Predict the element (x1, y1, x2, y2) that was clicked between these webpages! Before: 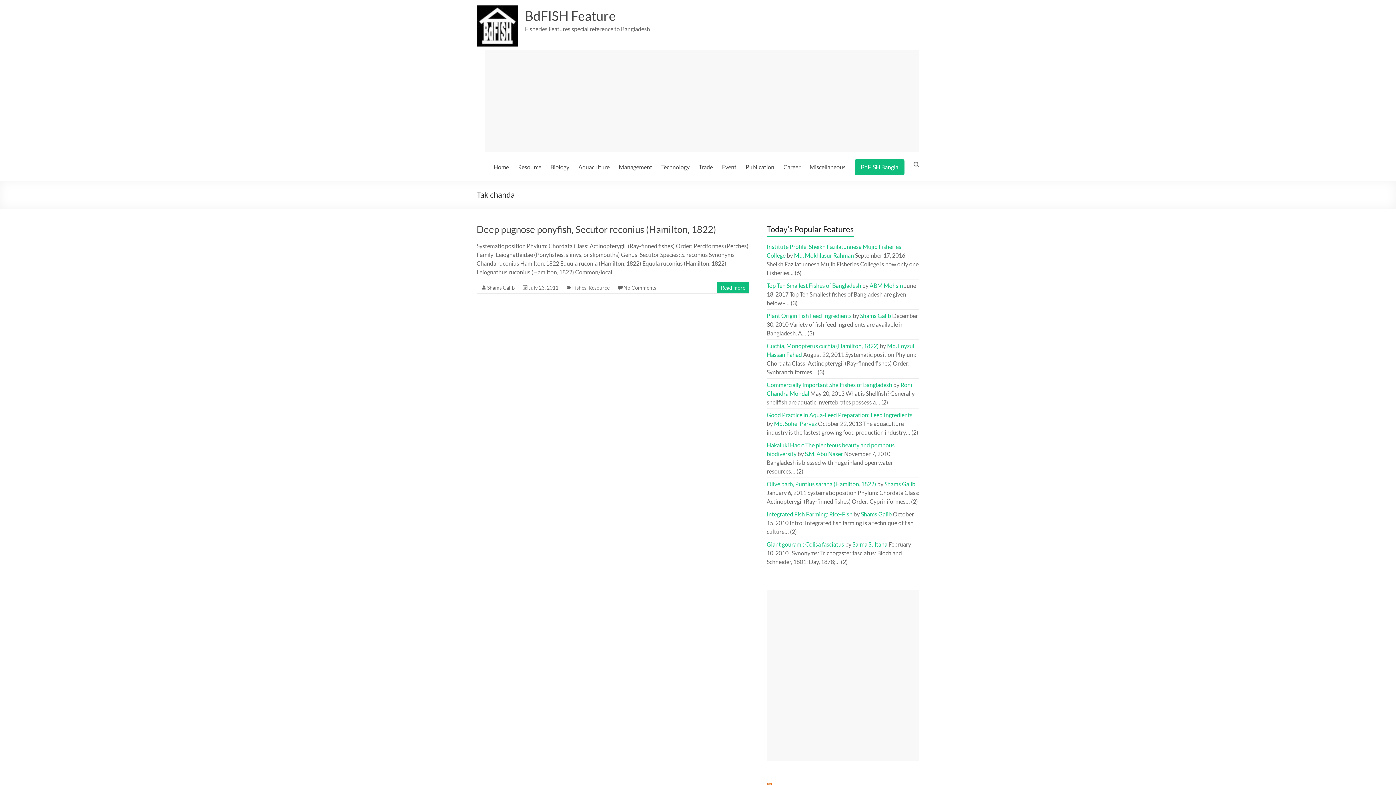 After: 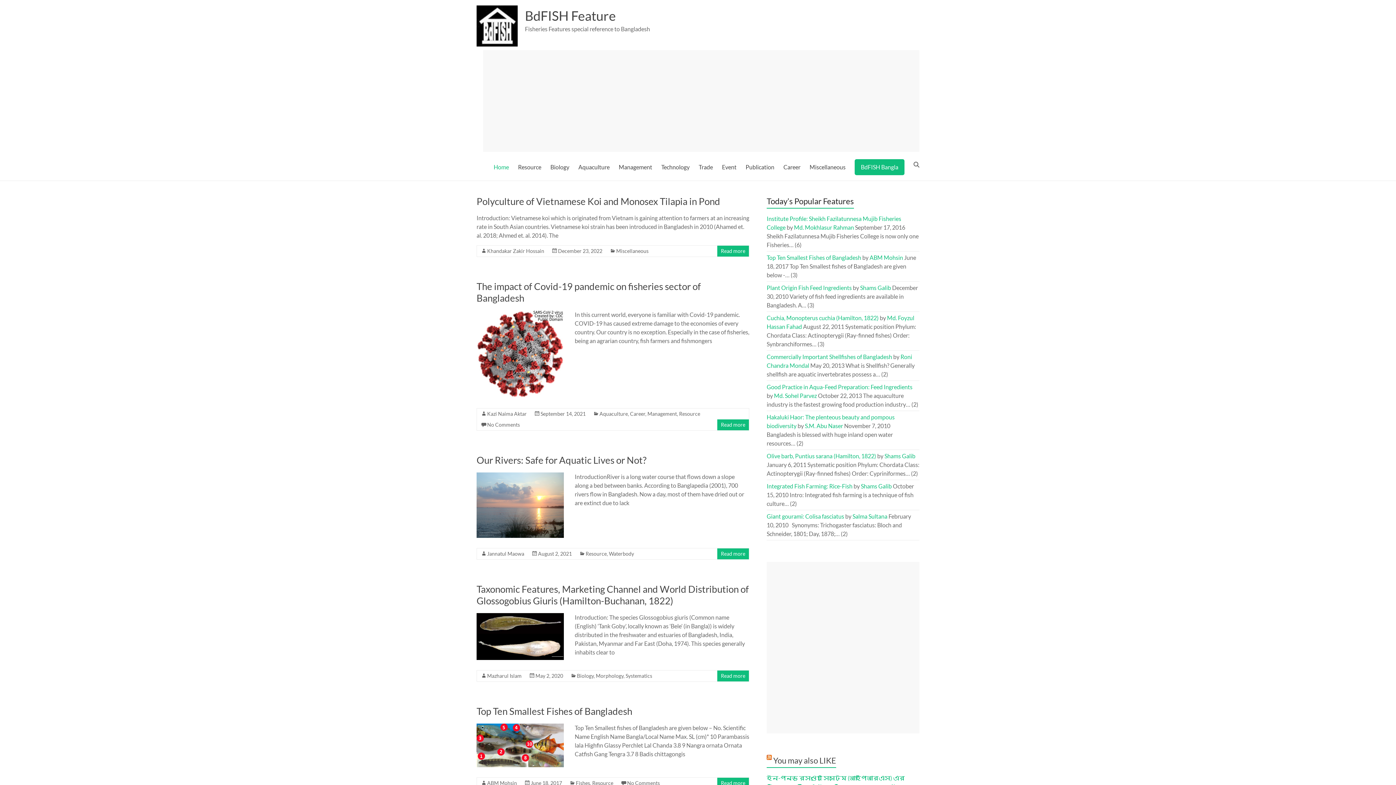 Action: bbox: (493, 161, 509, 172) label: Home